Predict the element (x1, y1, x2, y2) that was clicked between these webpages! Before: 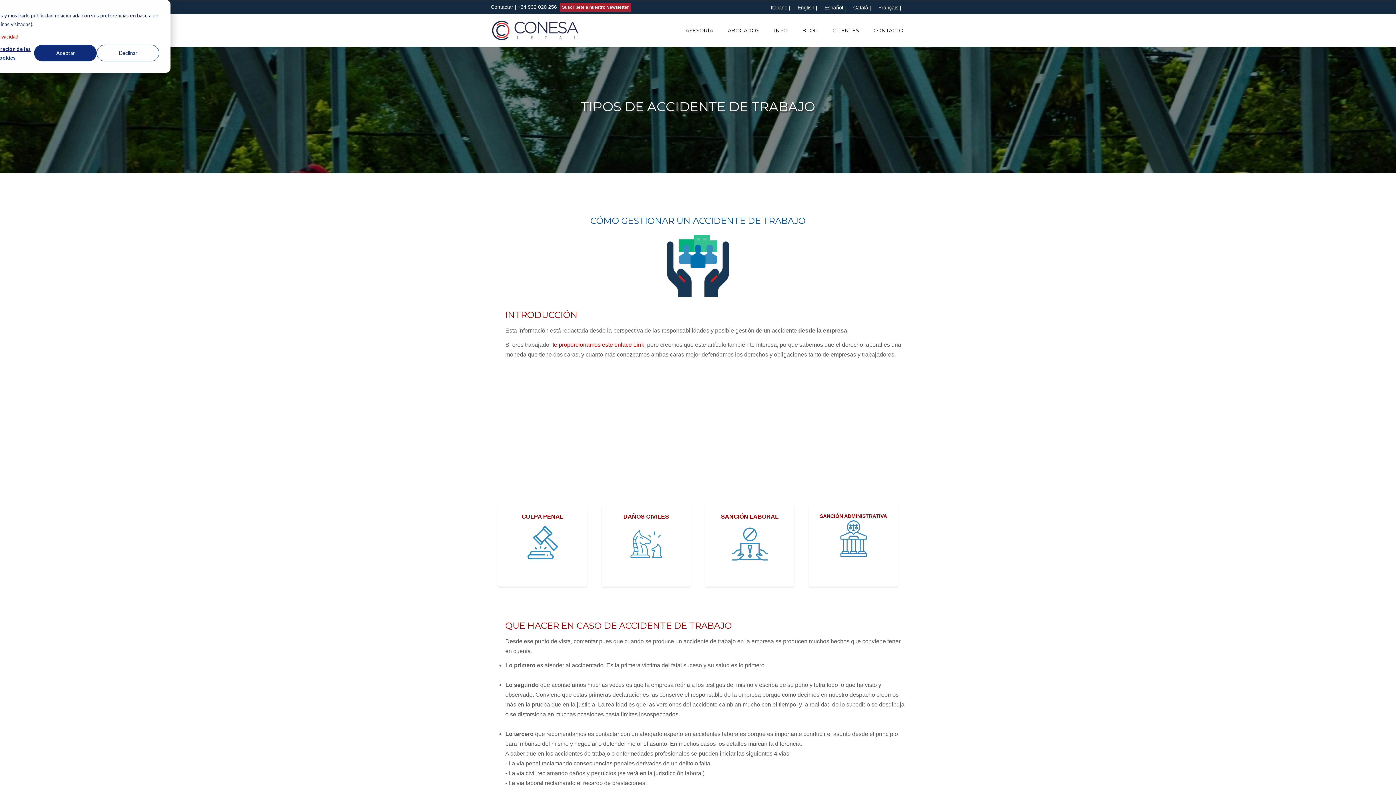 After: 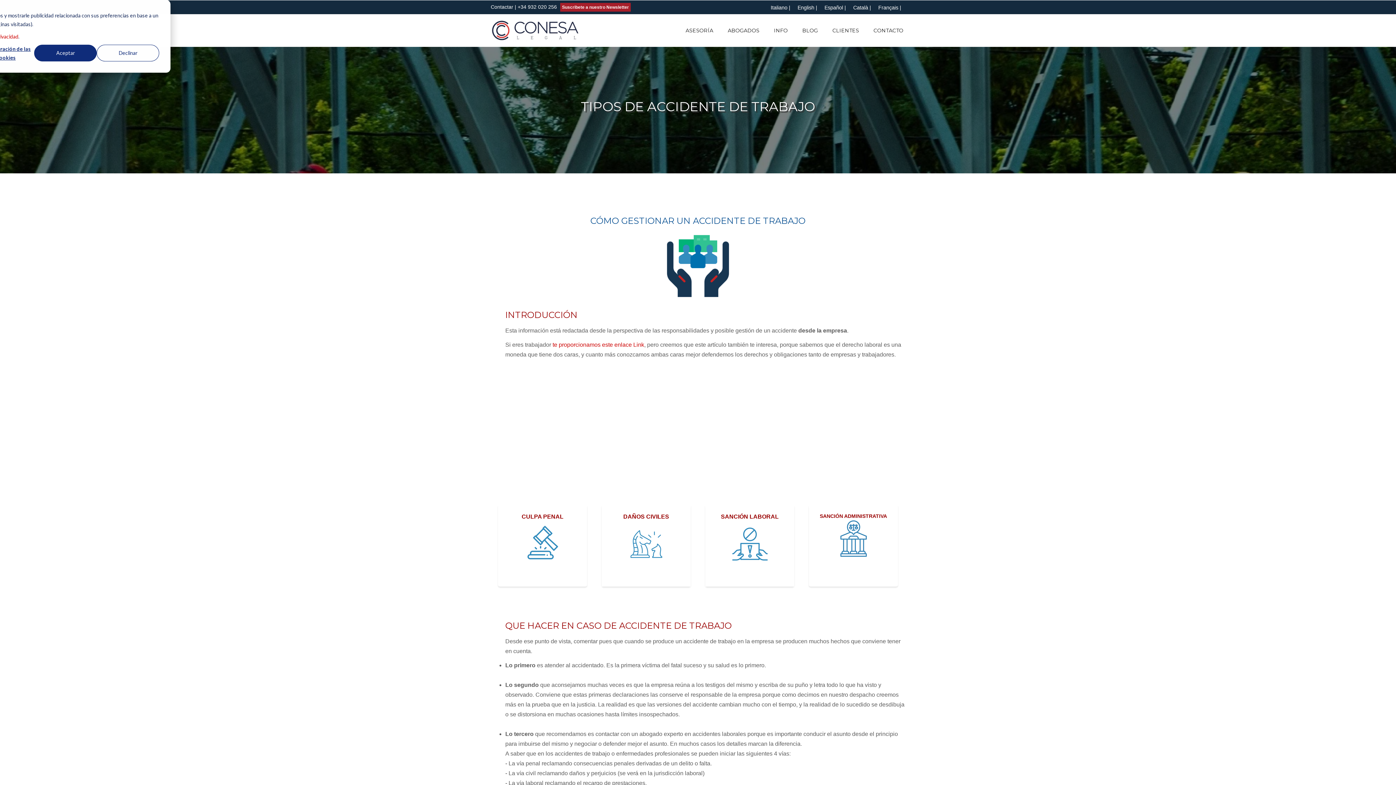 Action: label: Suscribete a nuestro Newsletter bbox: (560, 2, 630, 11)